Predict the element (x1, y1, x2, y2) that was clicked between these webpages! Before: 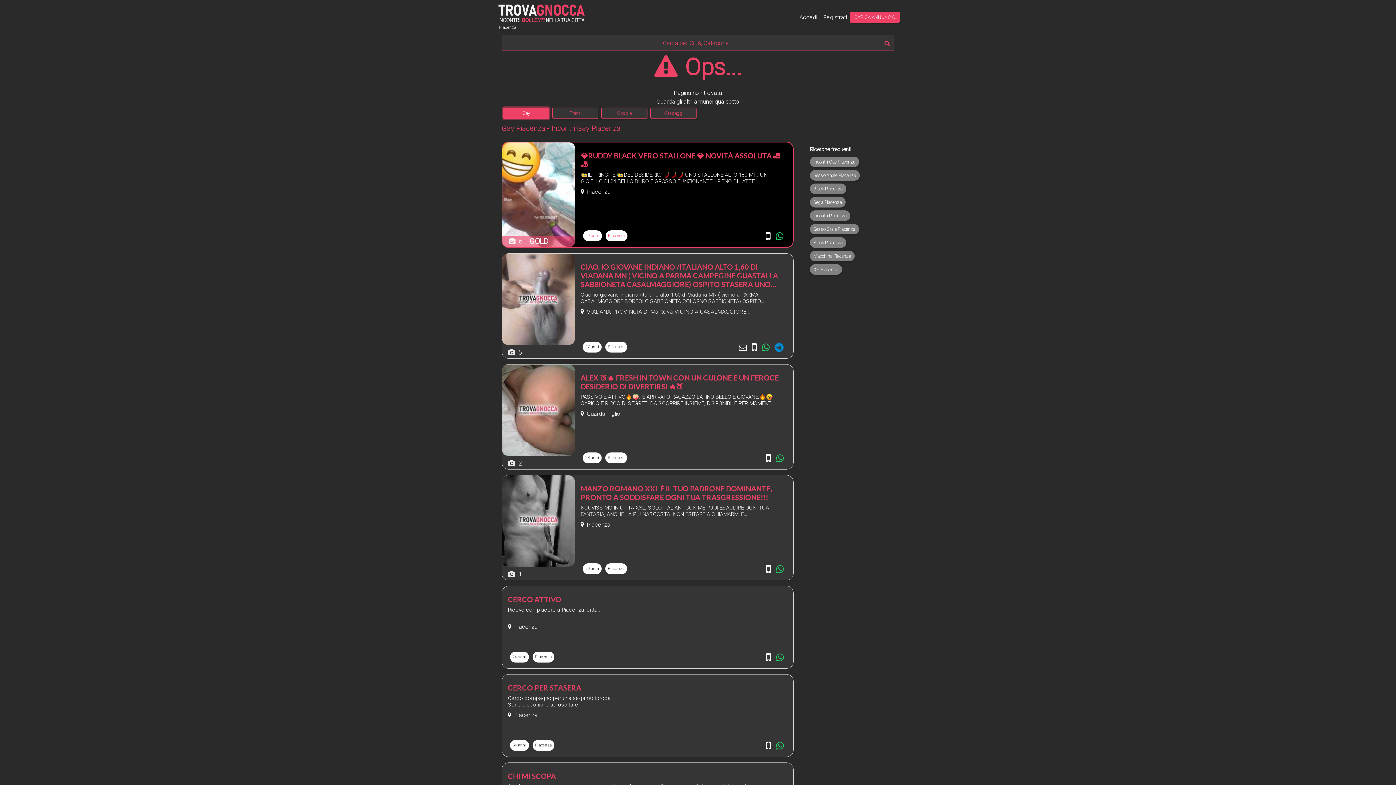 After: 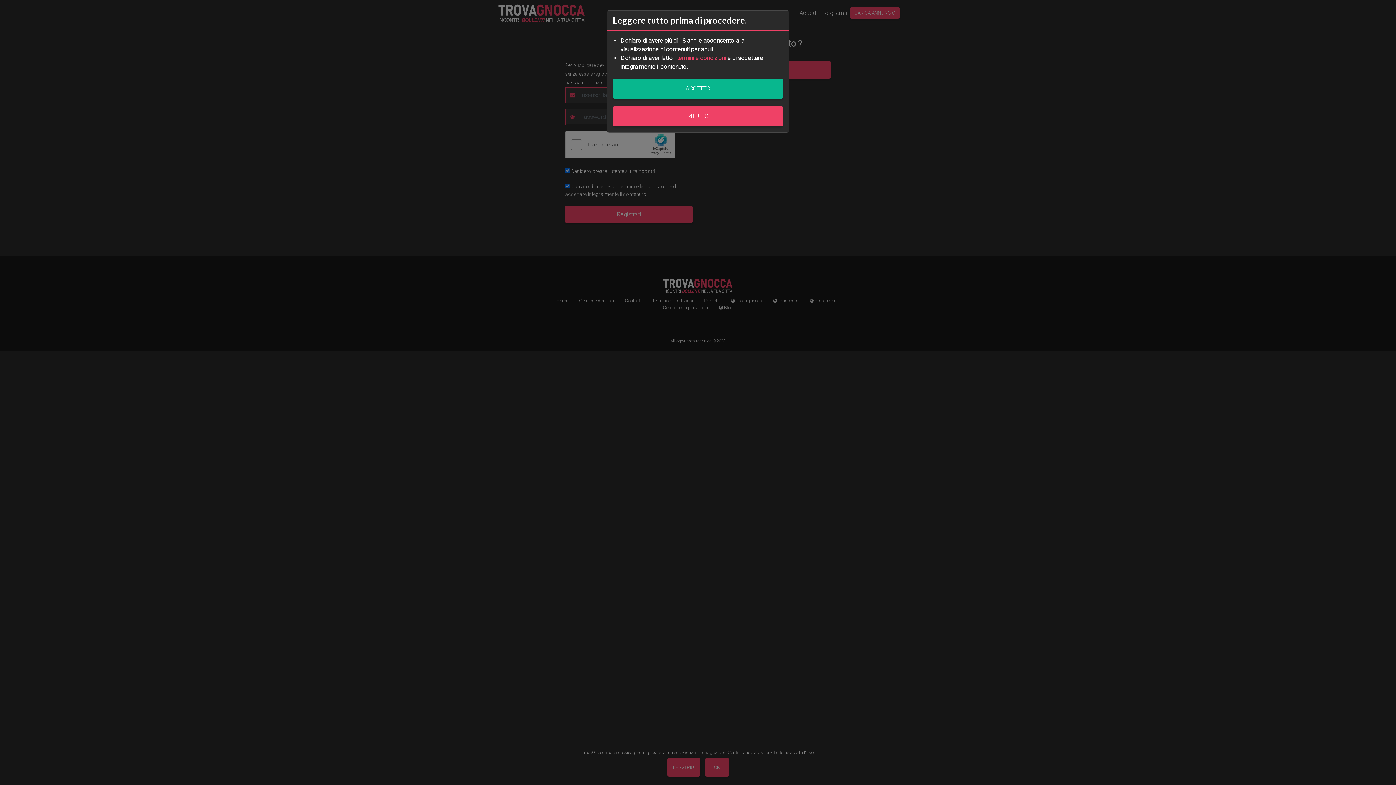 Action: bbox: (820, 10, 850, 24) label: Registrati